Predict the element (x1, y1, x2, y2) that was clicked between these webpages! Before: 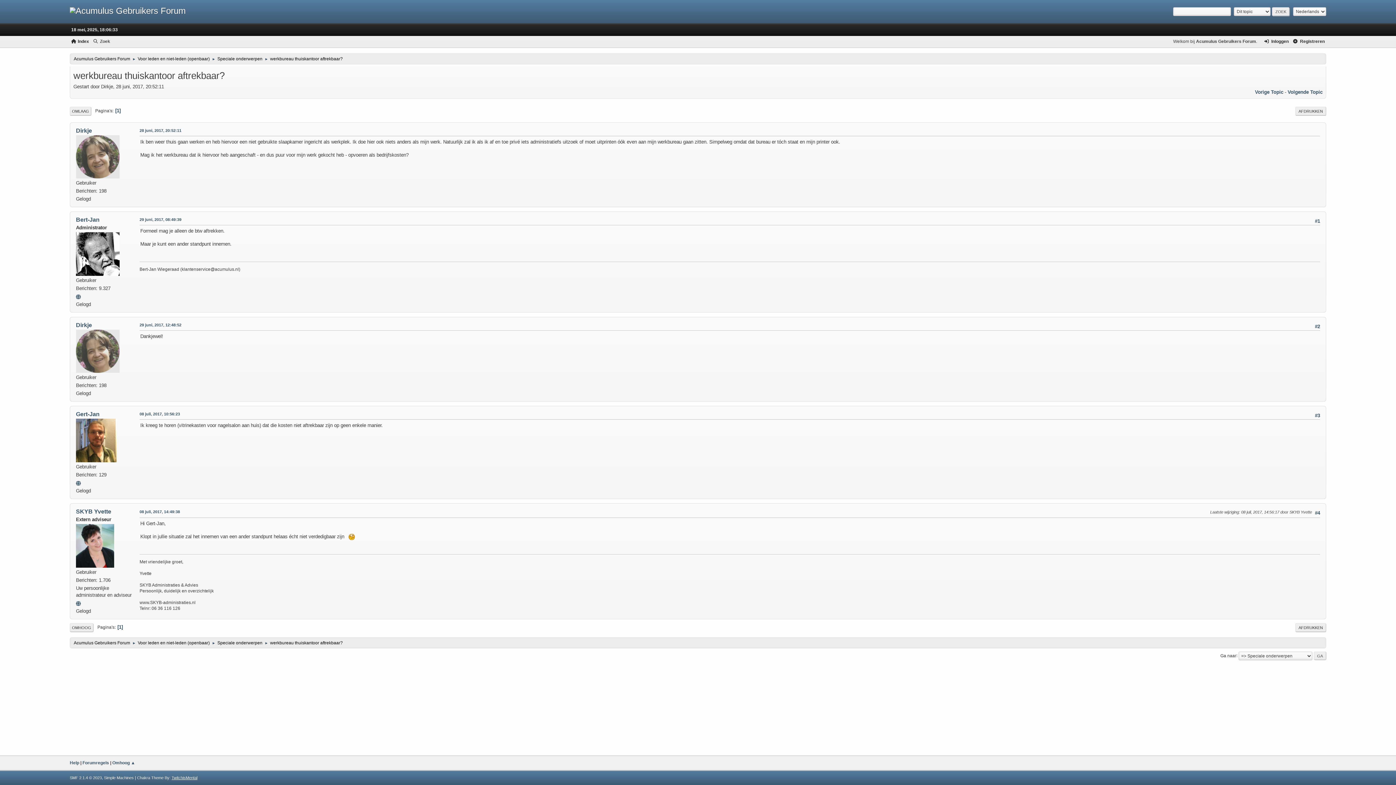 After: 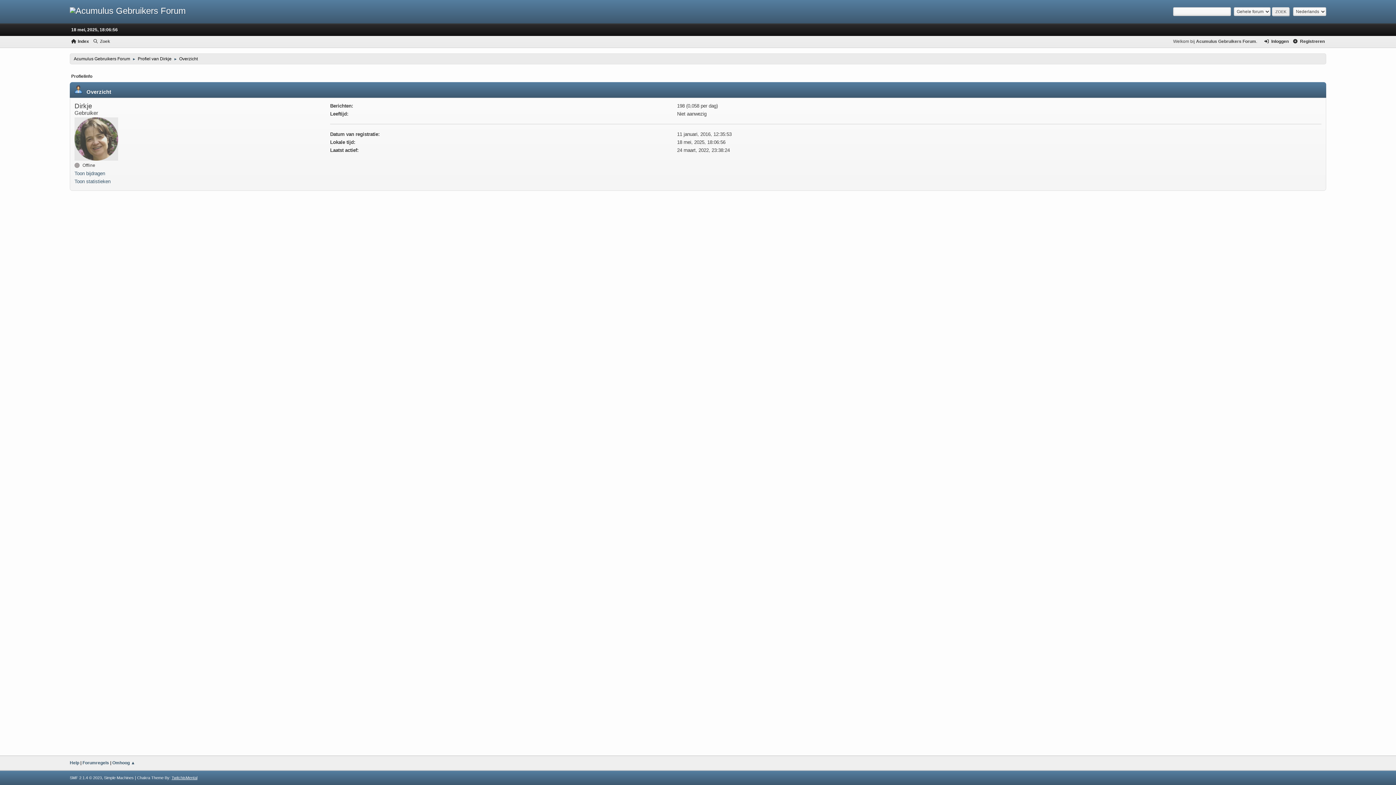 Action: bbox: (76, 348, 119, 353)